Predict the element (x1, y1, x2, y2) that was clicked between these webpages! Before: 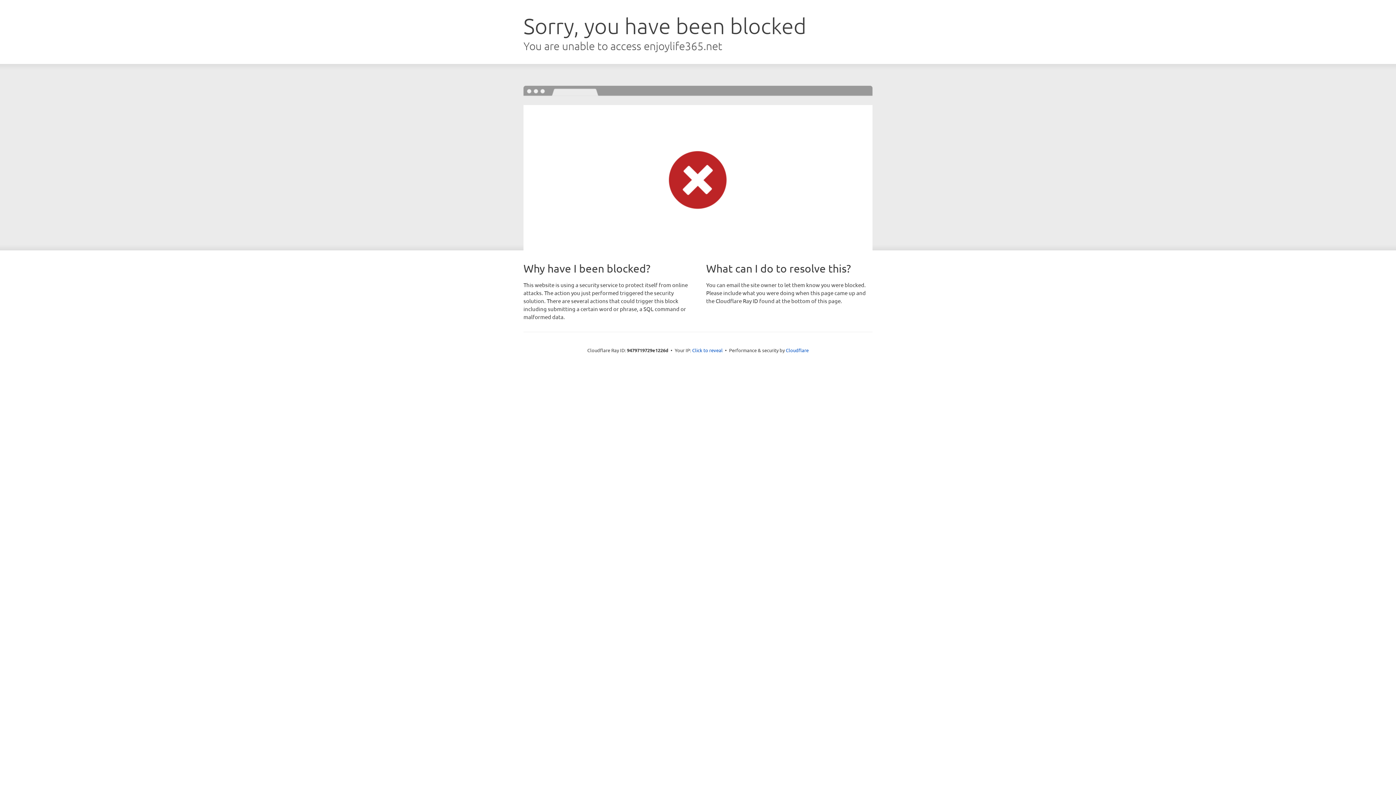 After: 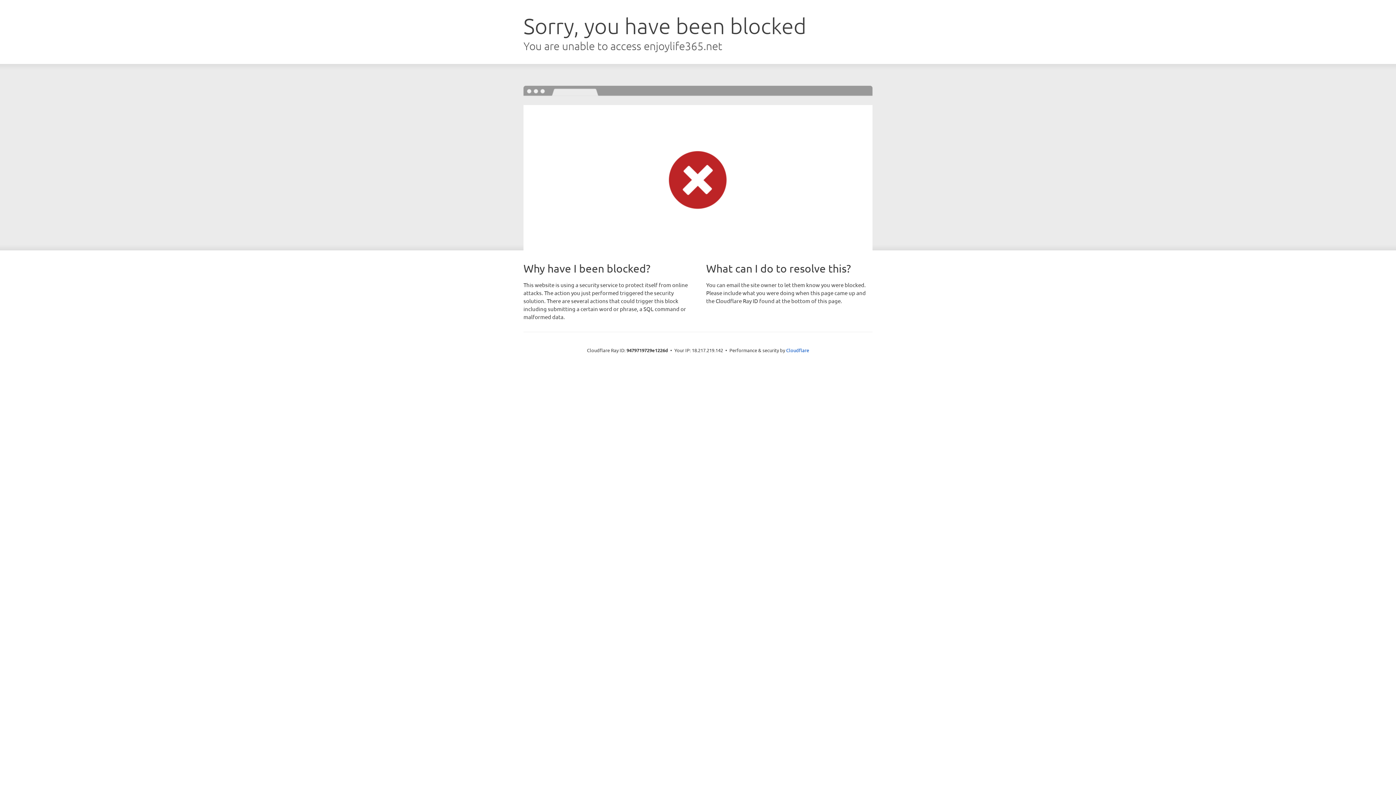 Action: bbox: (692, 346, 722, 353) label: Click to reveal